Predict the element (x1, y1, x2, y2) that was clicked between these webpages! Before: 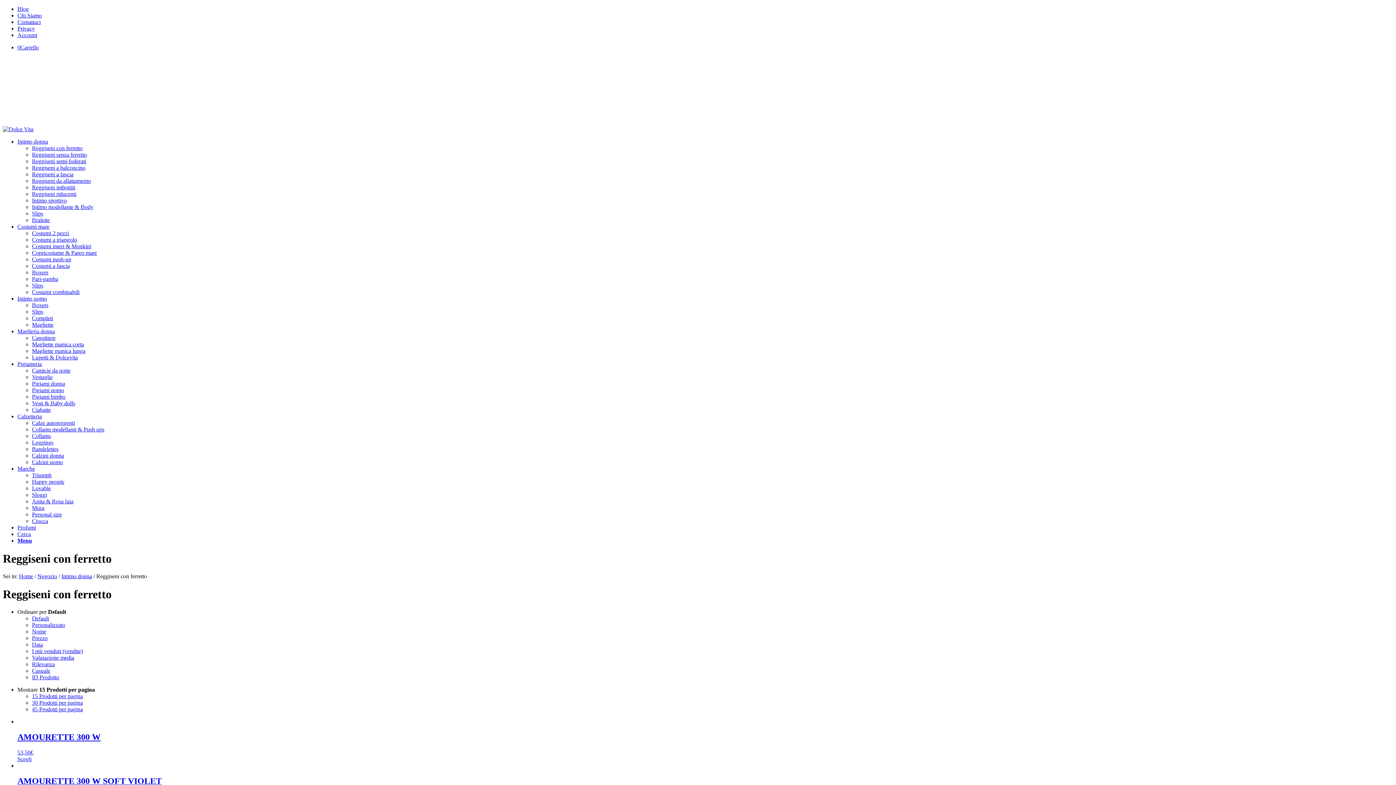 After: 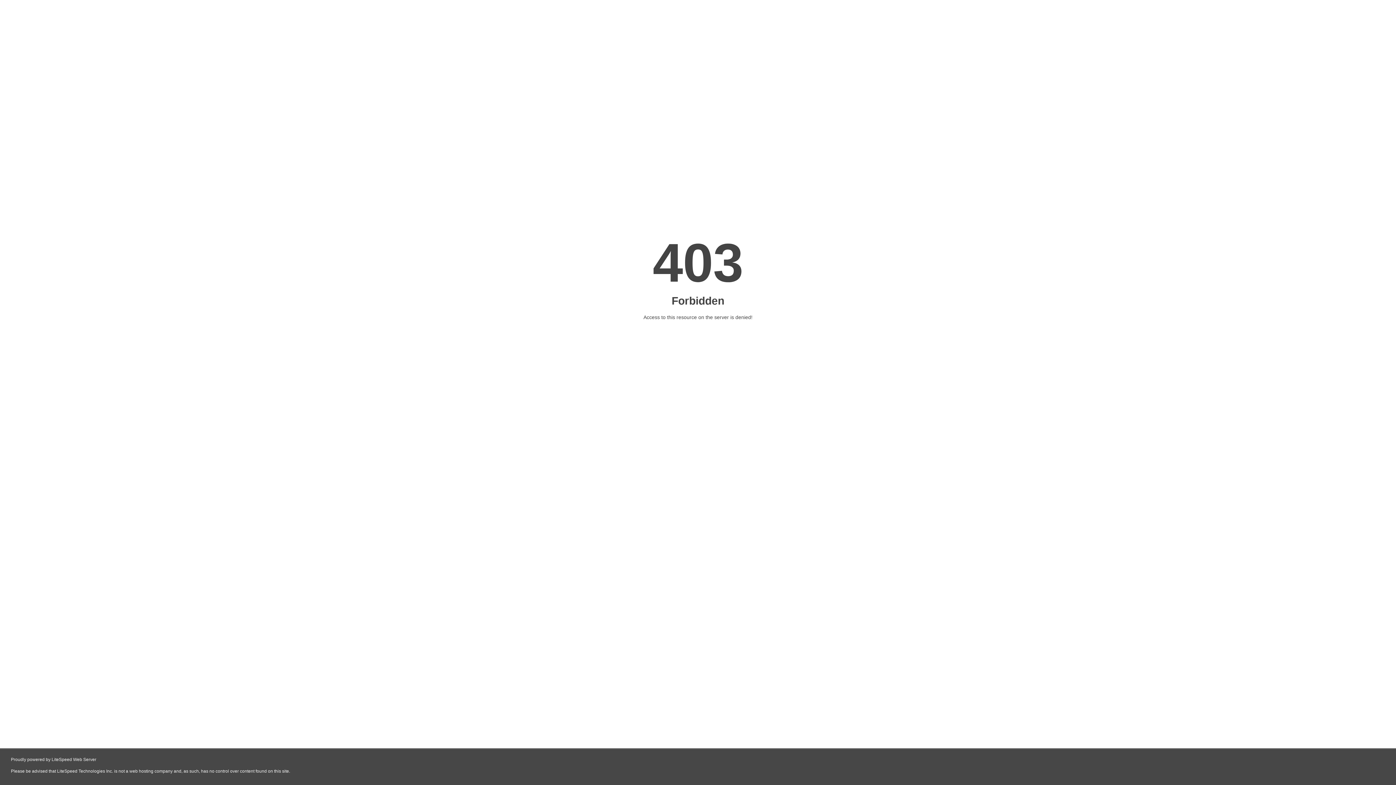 Action: label: Calzetteria bbox: (17, 413, 41, 419)